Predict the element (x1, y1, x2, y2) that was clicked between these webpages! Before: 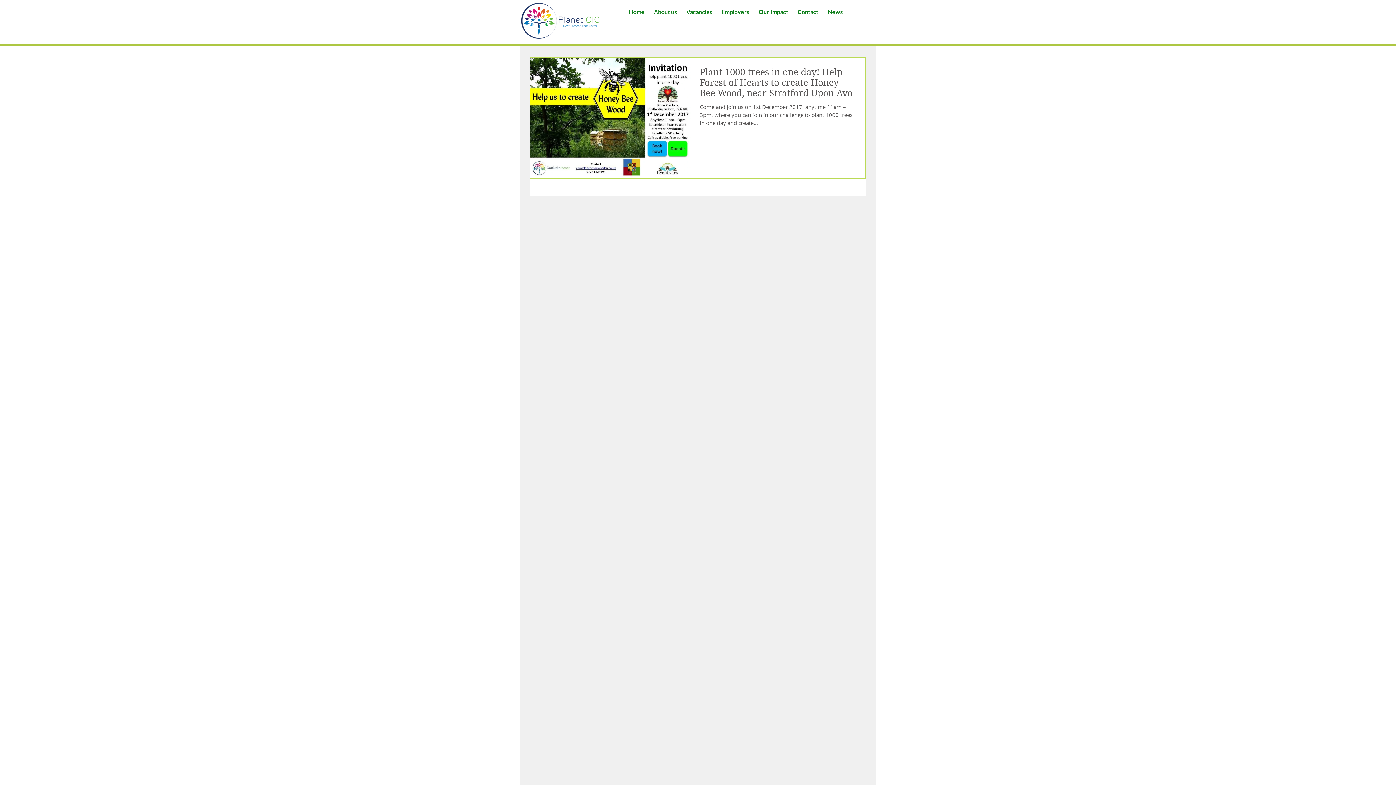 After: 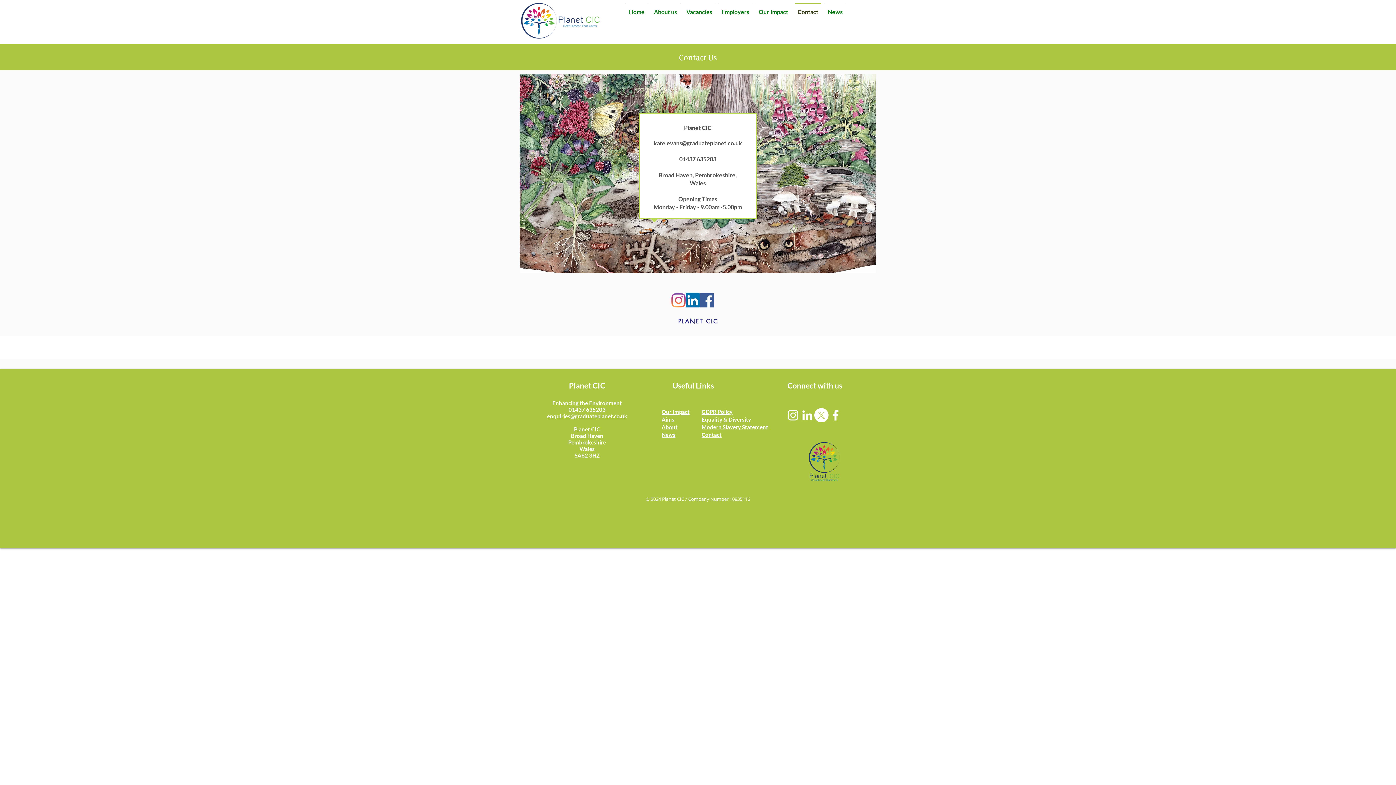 Action: label: Contact bbox: (793, 2, 823, 14)